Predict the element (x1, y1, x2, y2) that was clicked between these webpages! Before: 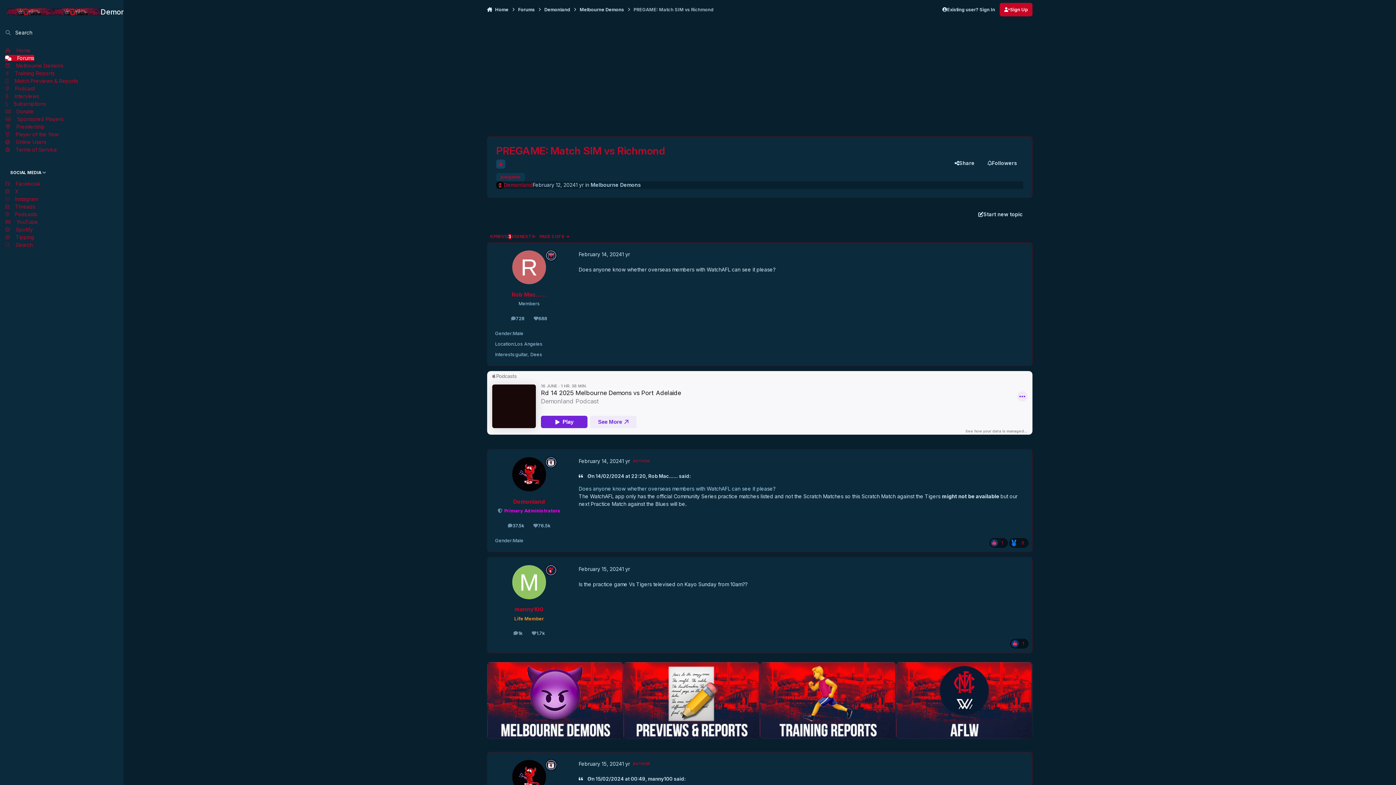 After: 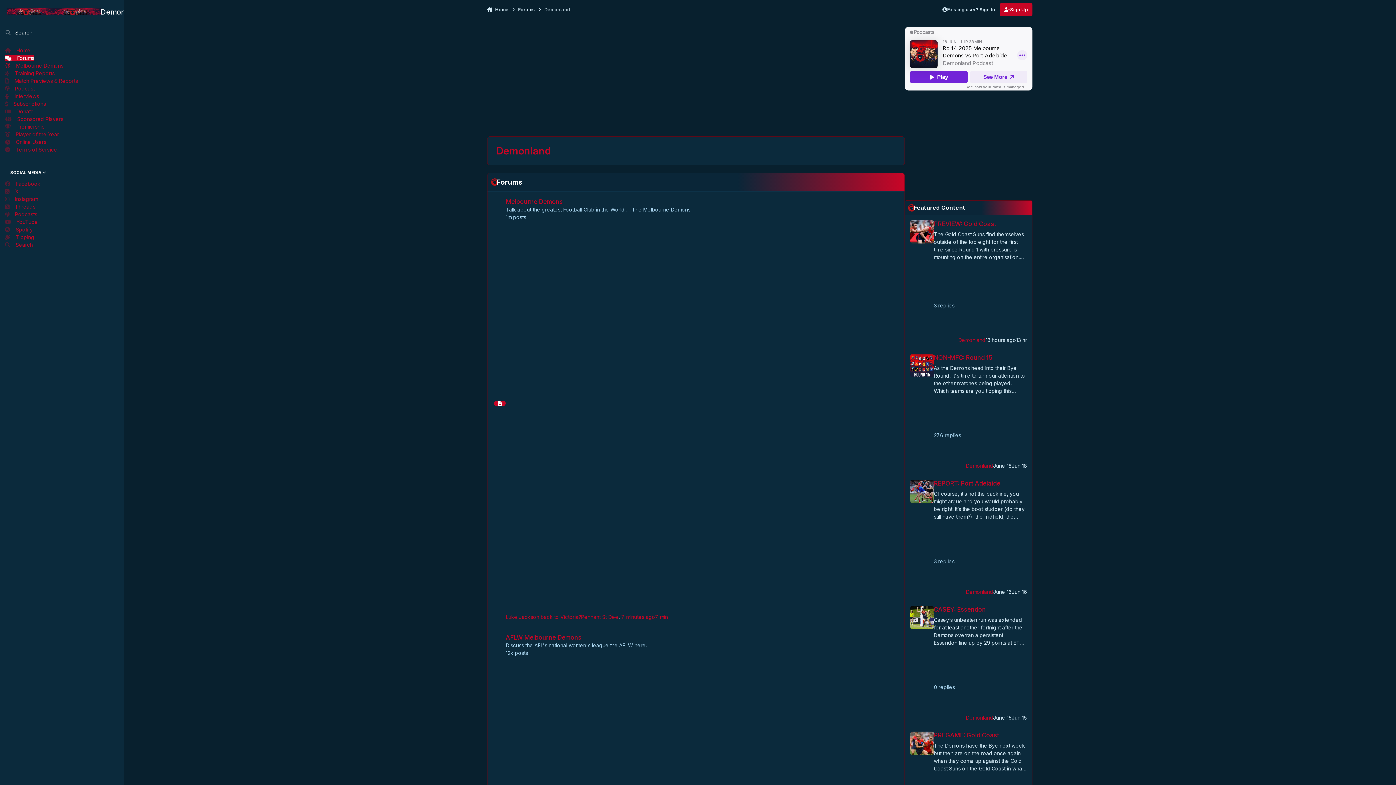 Action: bbox: (544, 2, 570, 16) label: Demonland